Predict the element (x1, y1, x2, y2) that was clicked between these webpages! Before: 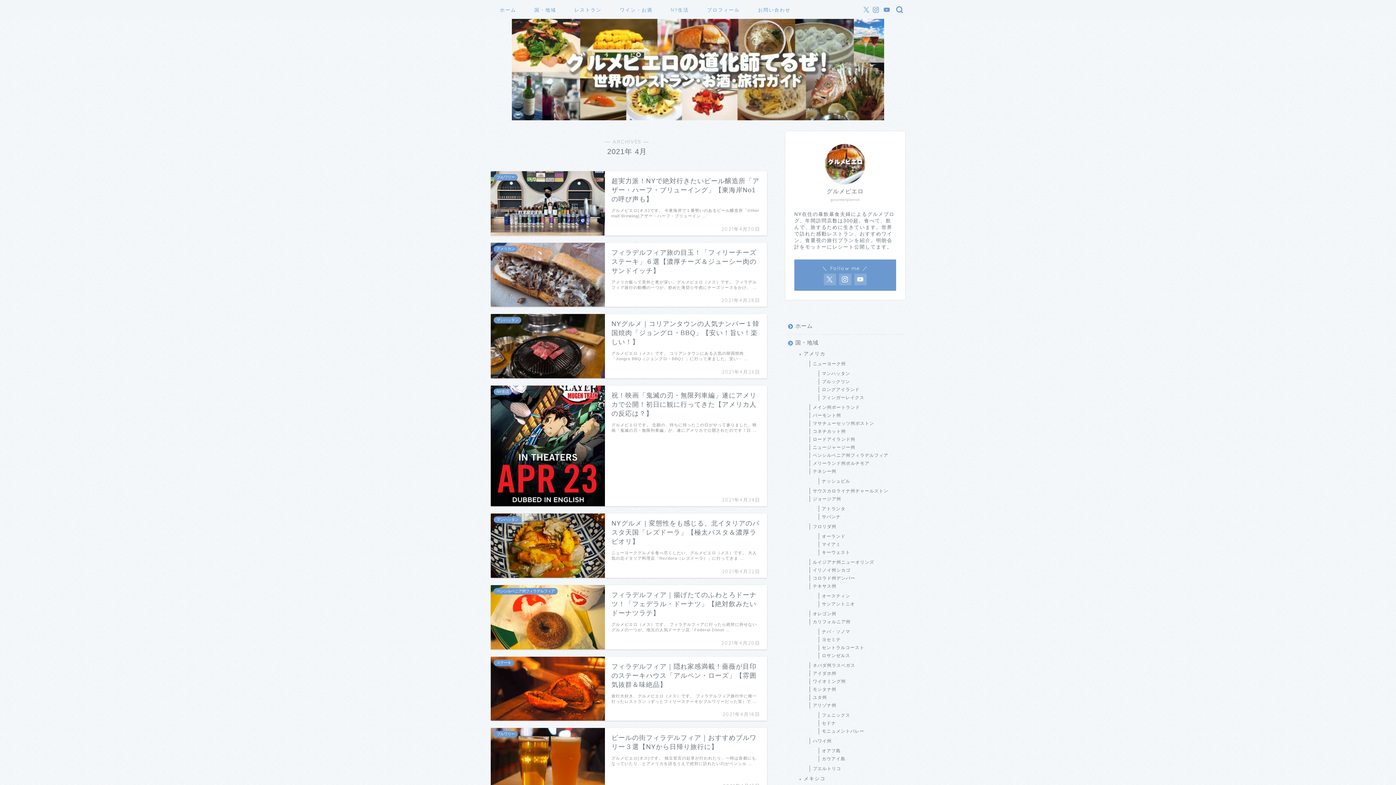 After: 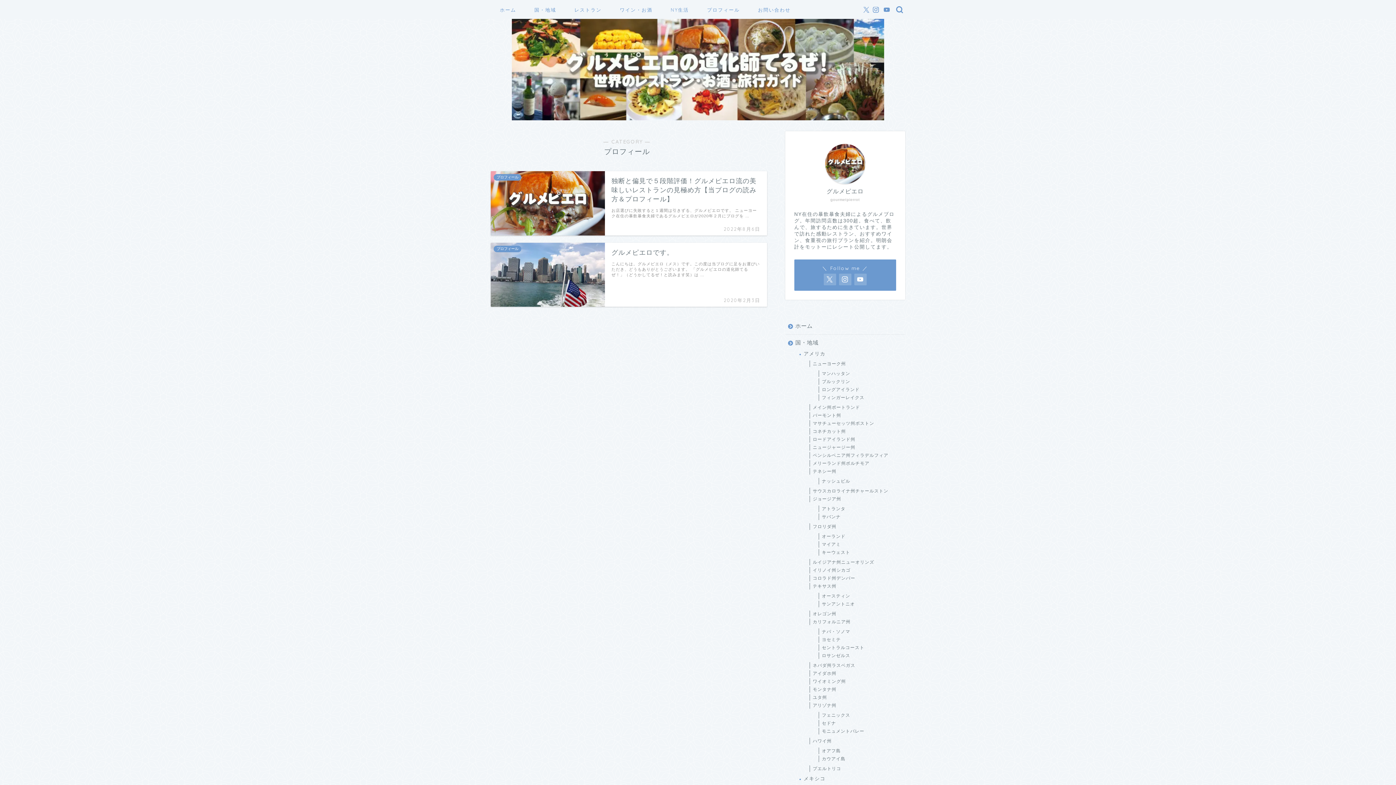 Action: label: プロフィール bbox: (698, 4, 749, 18)